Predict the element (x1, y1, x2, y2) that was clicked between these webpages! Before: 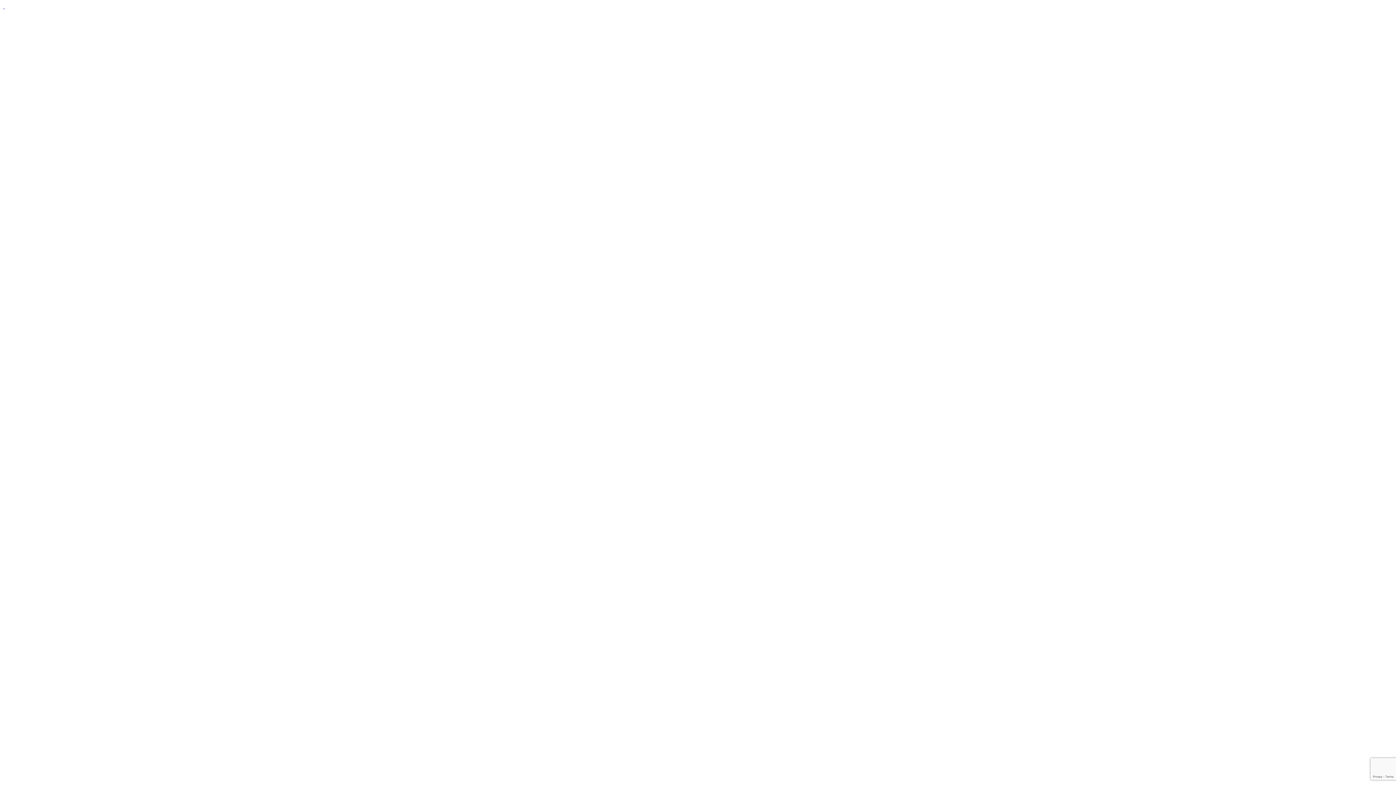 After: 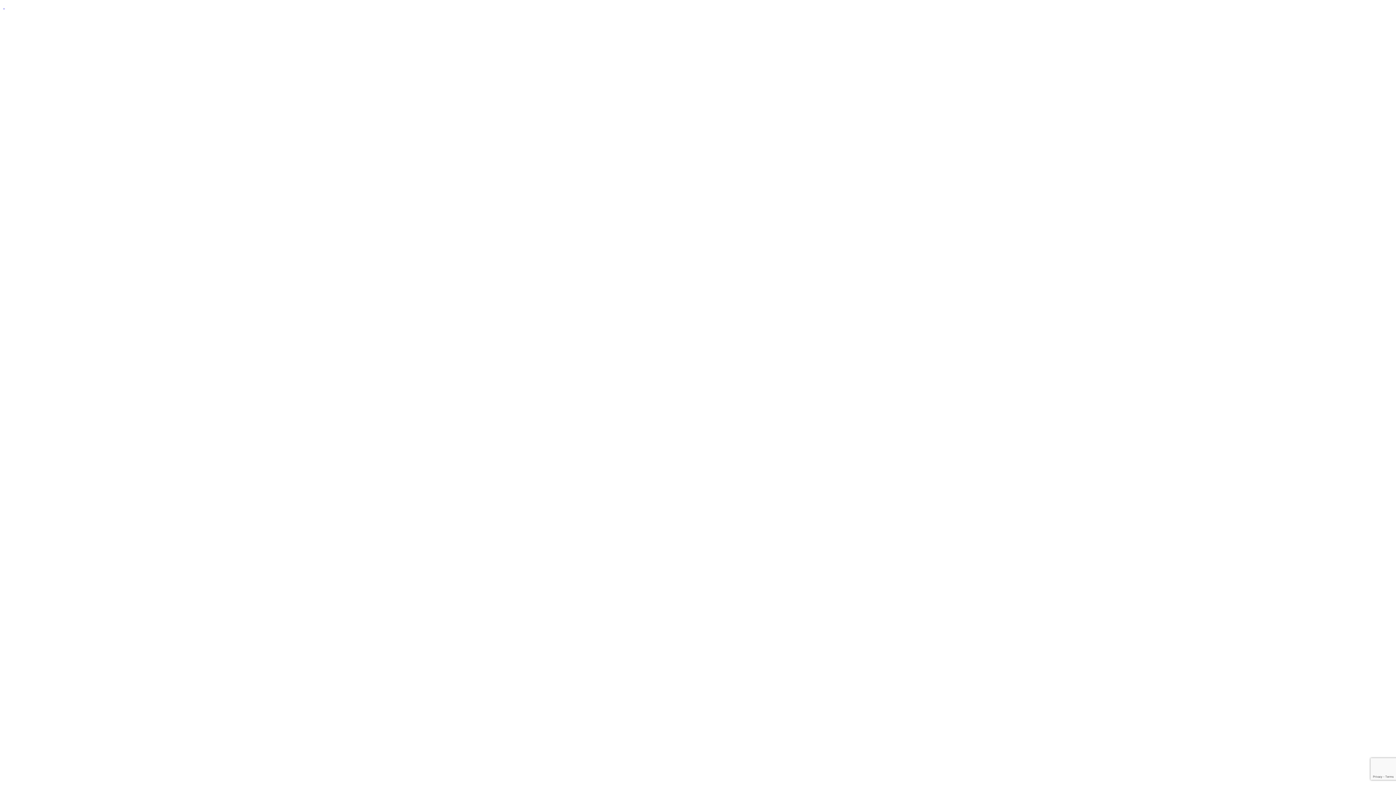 Action: bbox: (4, 2, 5, 9)